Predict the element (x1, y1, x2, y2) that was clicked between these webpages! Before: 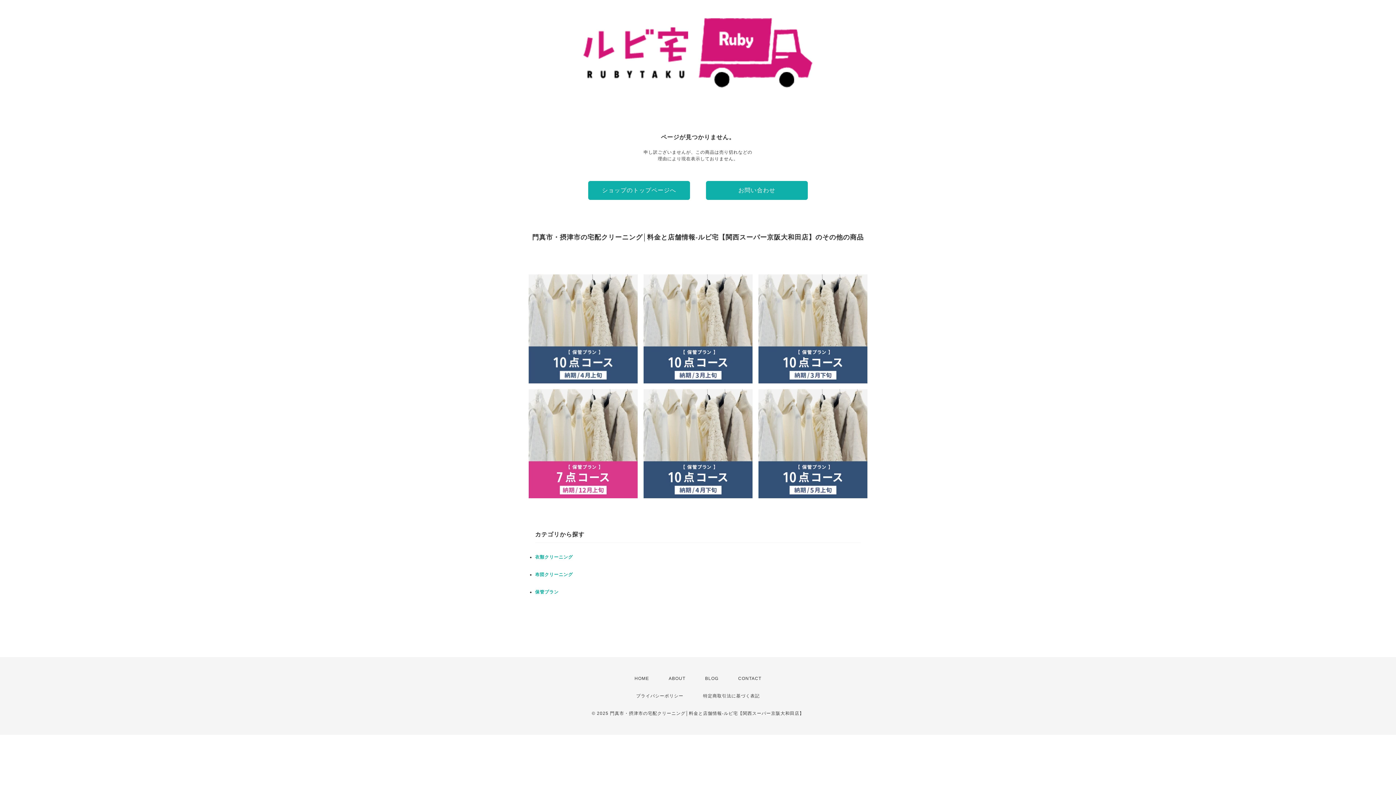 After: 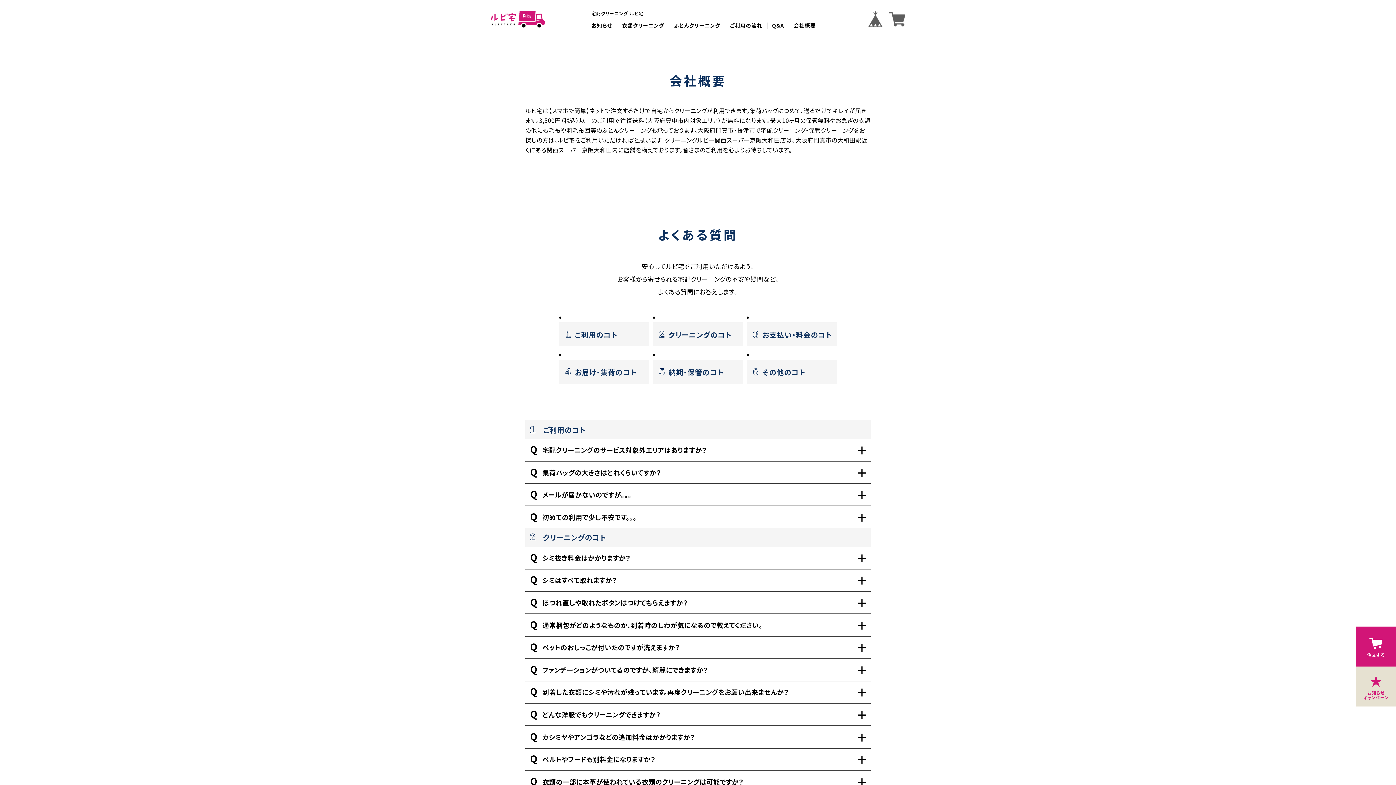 Action: label: ABOUT bbox: (668, 676, 685, 681)